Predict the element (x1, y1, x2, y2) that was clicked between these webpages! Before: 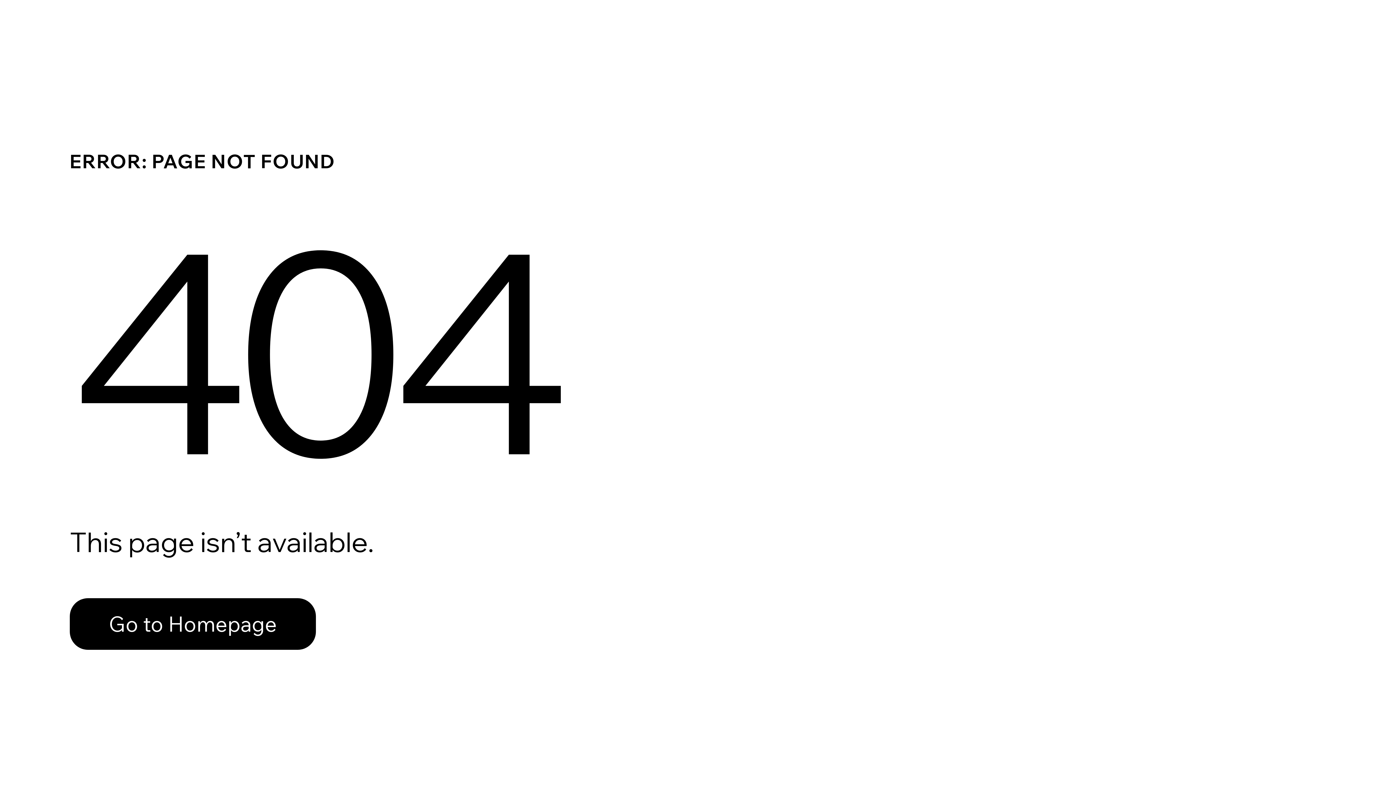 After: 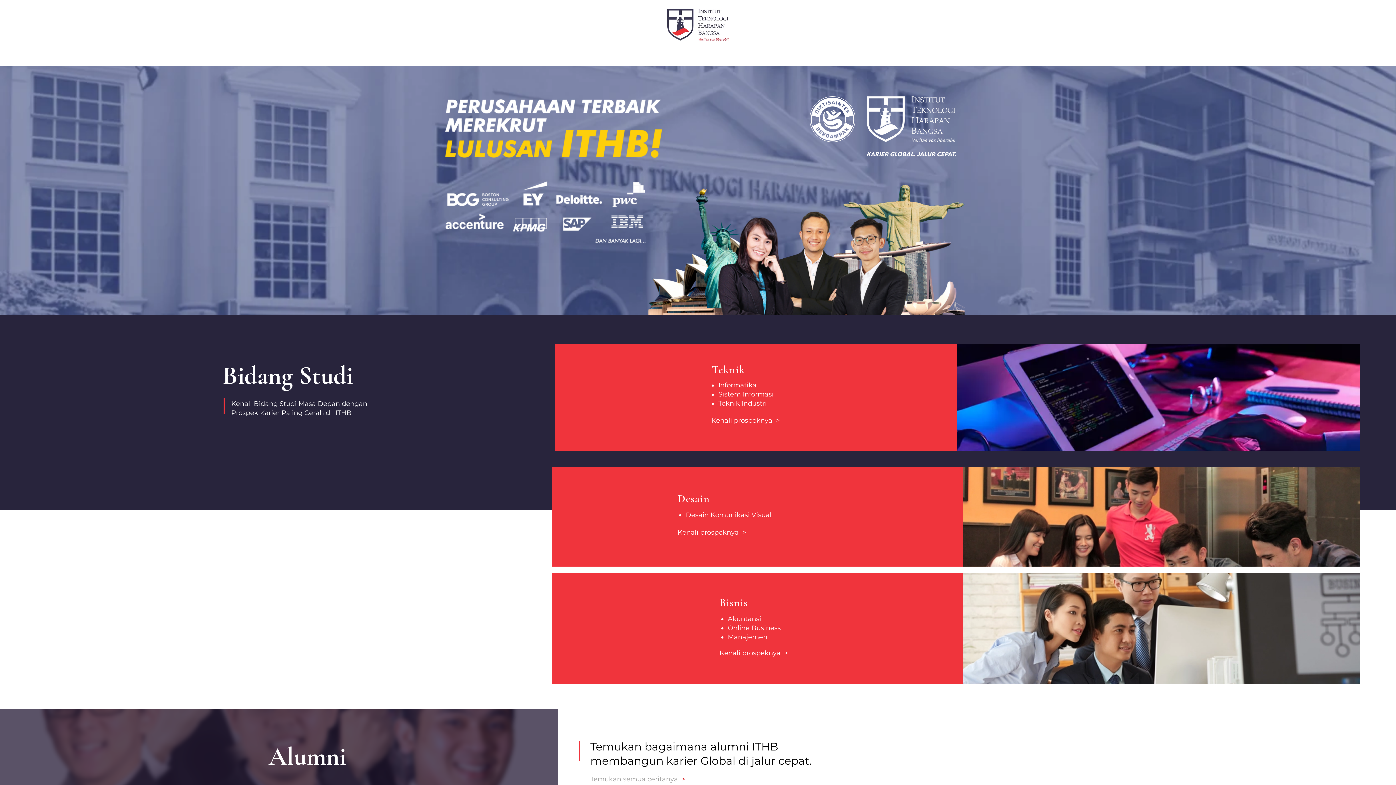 Action: label: Go to Homepage bbox: (69, 598, 316, 650)